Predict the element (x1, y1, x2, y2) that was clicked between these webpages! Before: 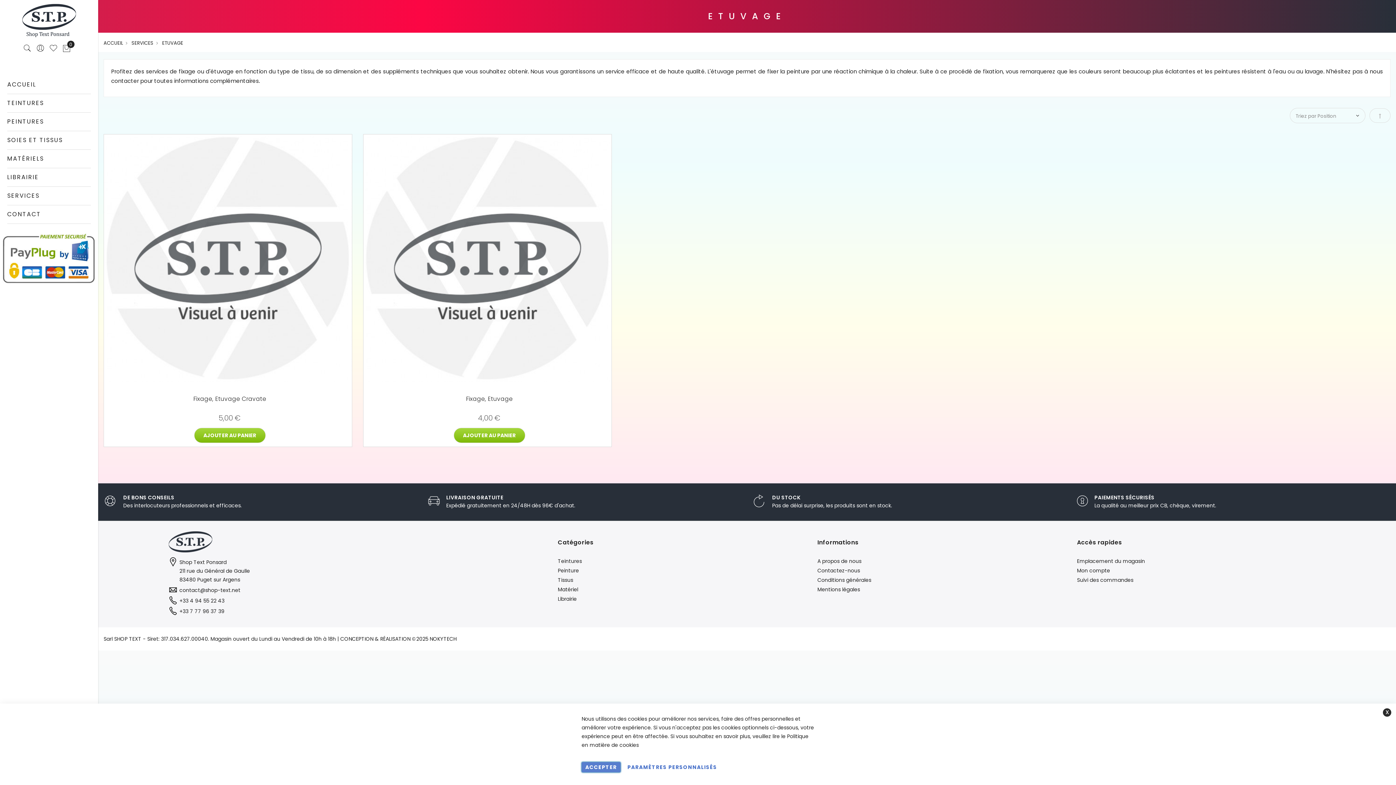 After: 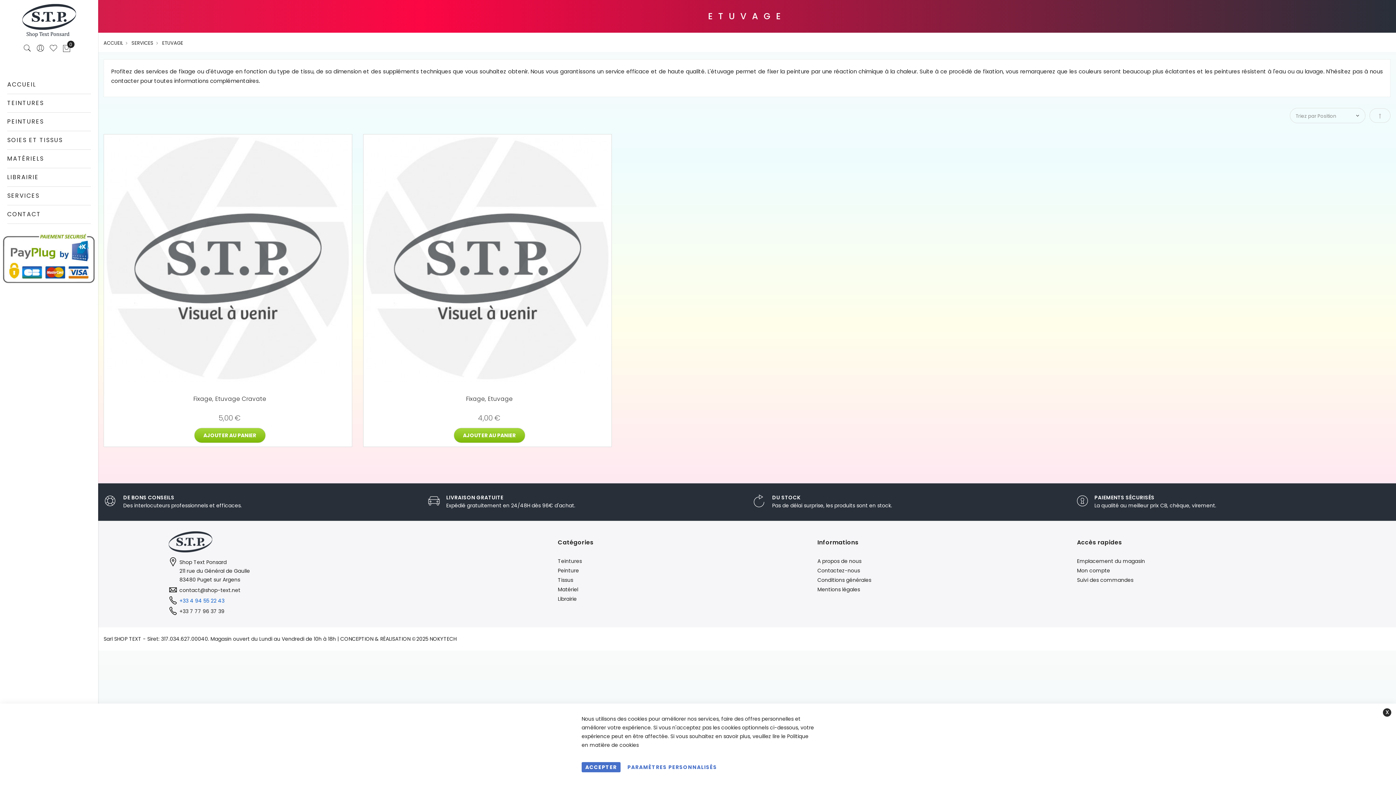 Action: bbox: (179, 597, 224, 604) label: +33 4 94 55 22 43